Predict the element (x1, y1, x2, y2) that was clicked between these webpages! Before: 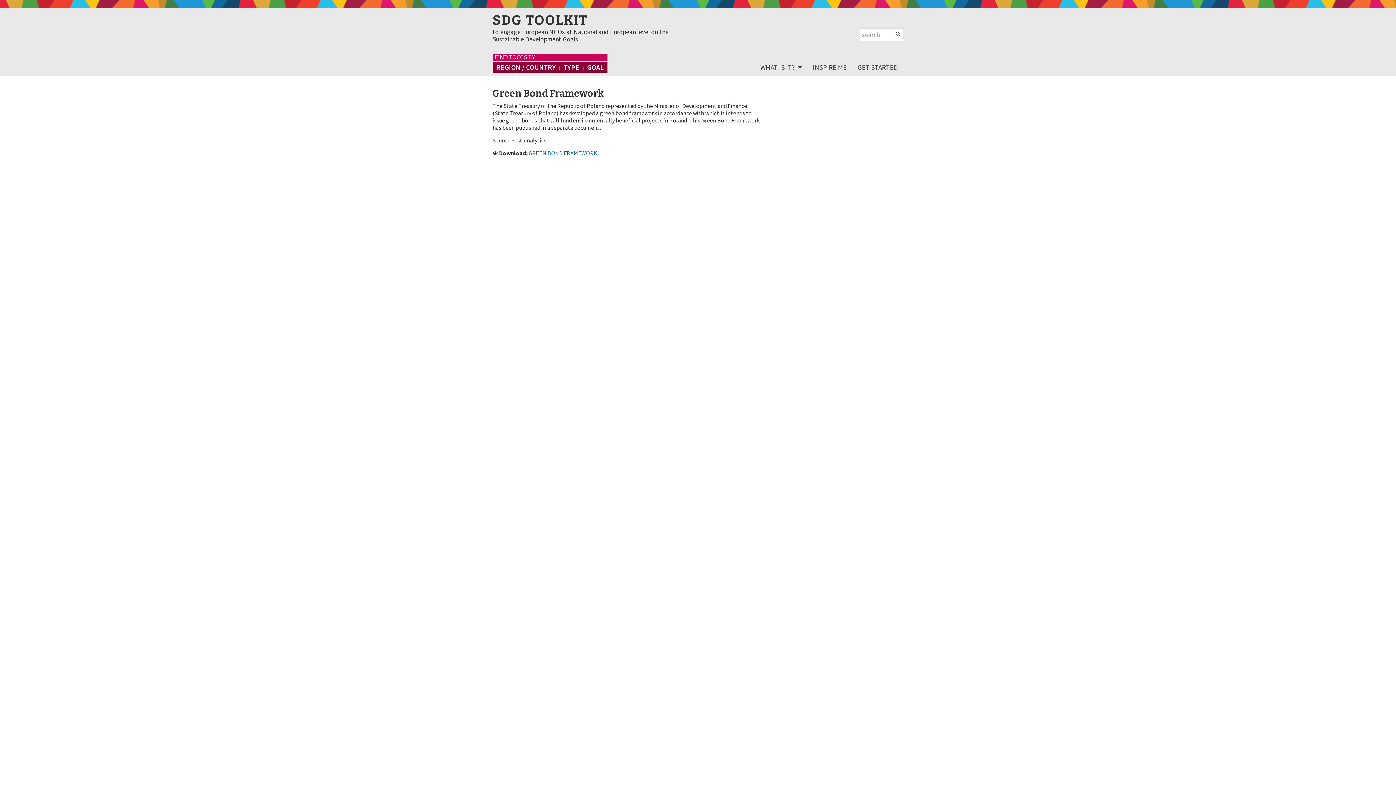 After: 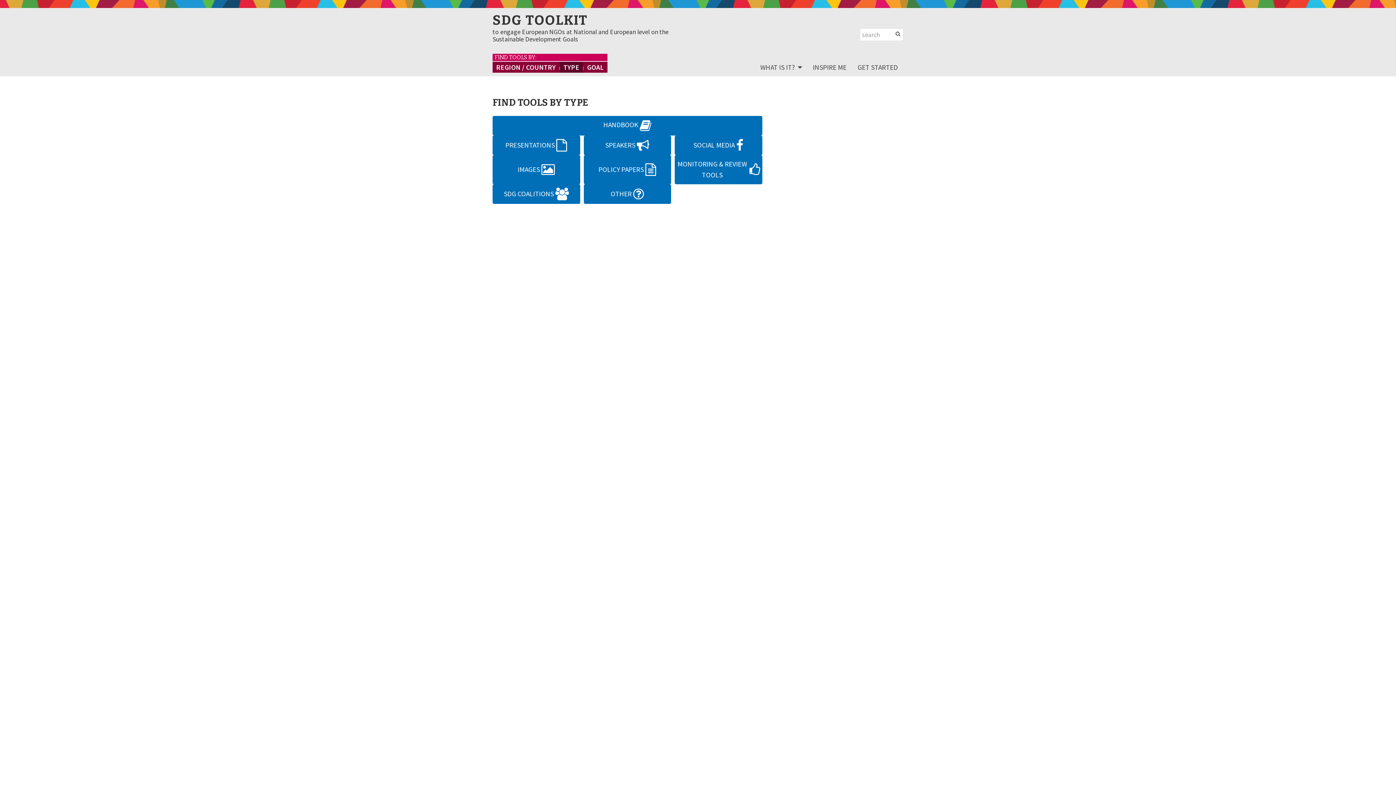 Action: label: TYPE bbox: (563, 61, 583, 72)